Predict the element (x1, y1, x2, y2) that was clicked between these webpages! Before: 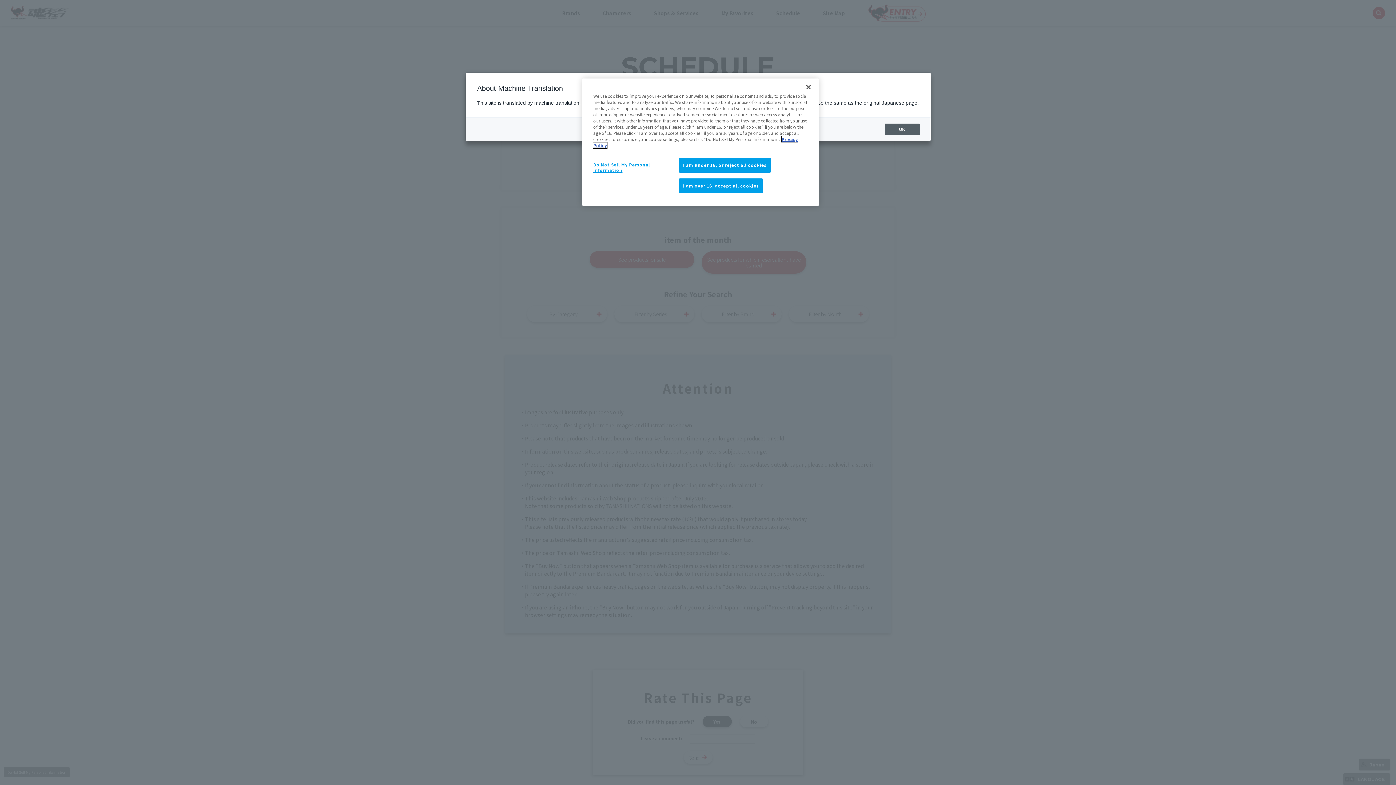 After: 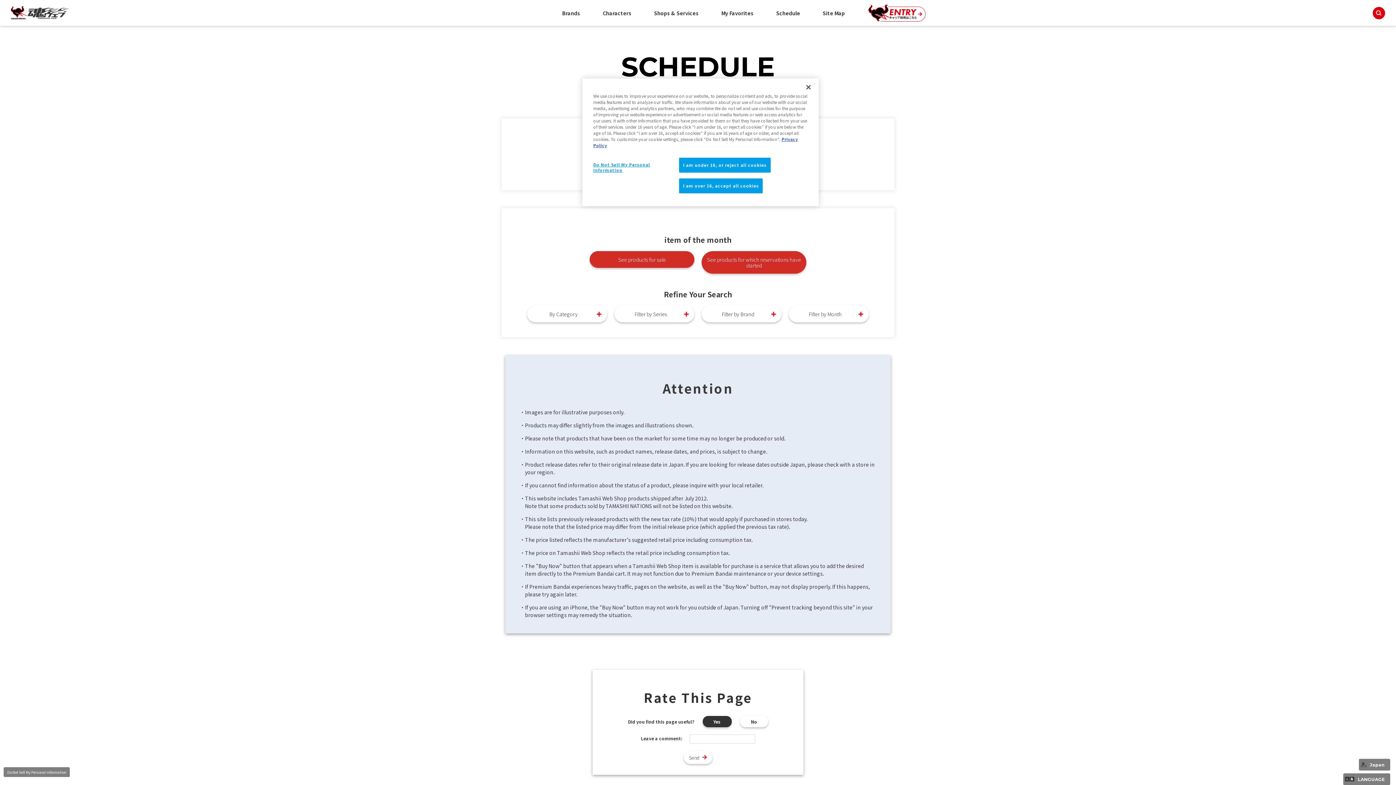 Action: bbox: (884, 123, 919, 135) label: OK